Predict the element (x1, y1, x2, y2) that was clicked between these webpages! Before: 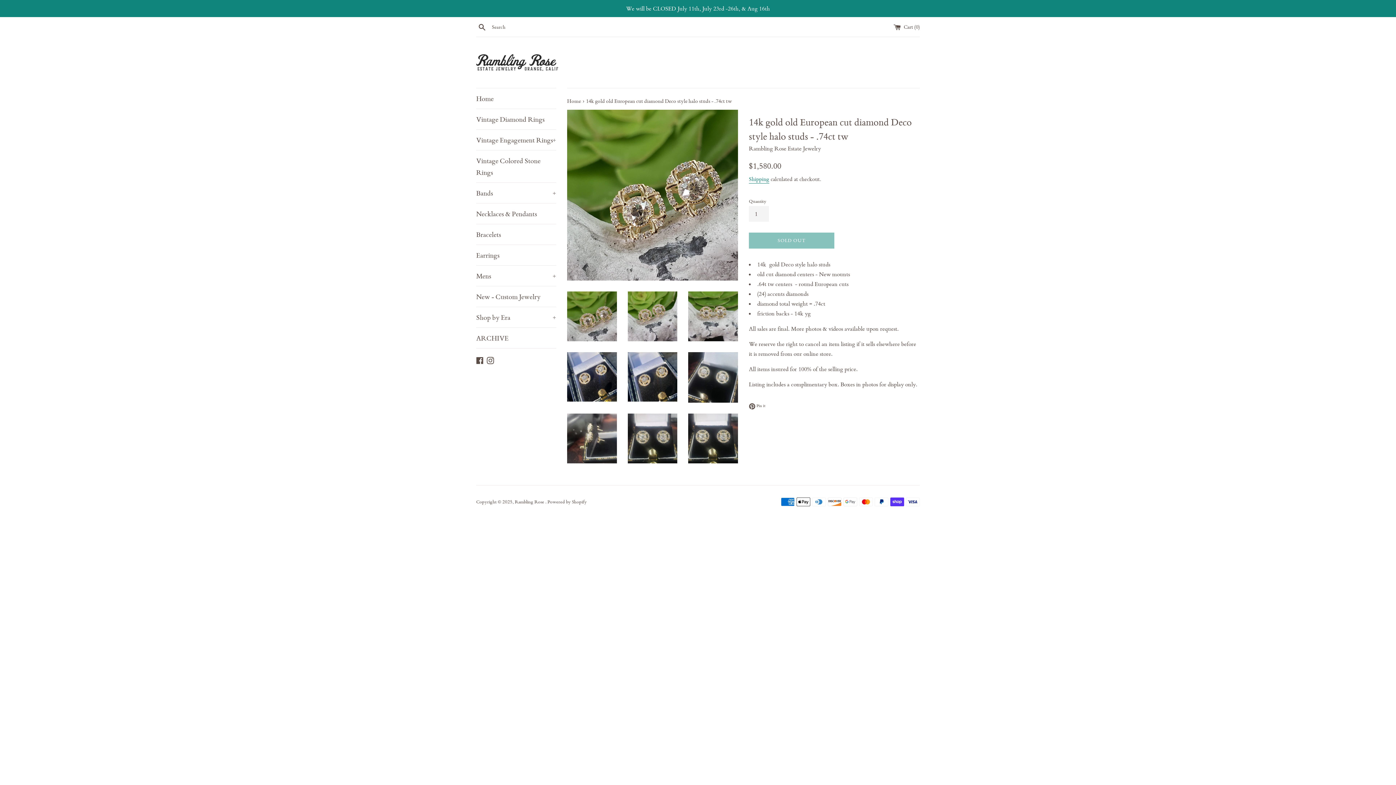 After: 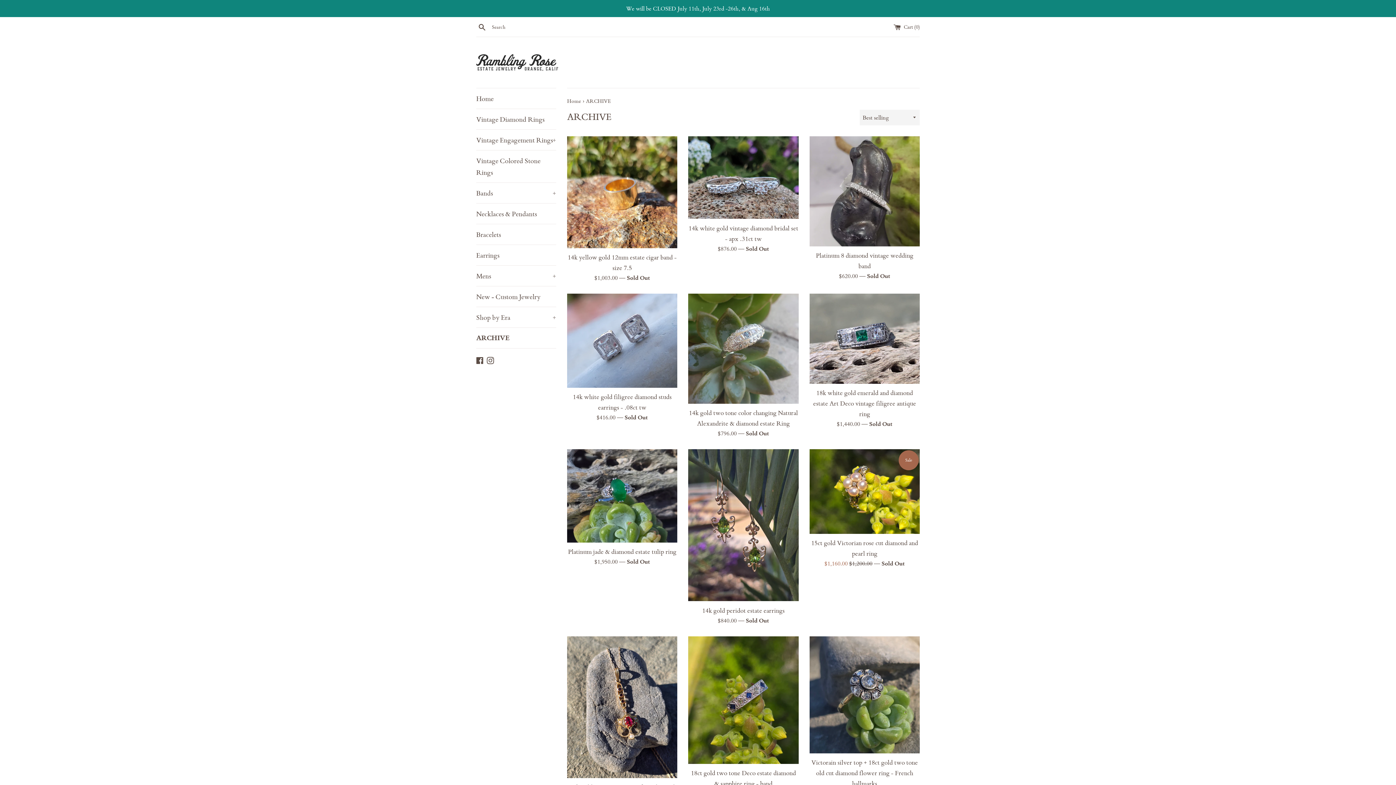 Action: bbox: (476, 328, 556, 348) label: ARCHIVE